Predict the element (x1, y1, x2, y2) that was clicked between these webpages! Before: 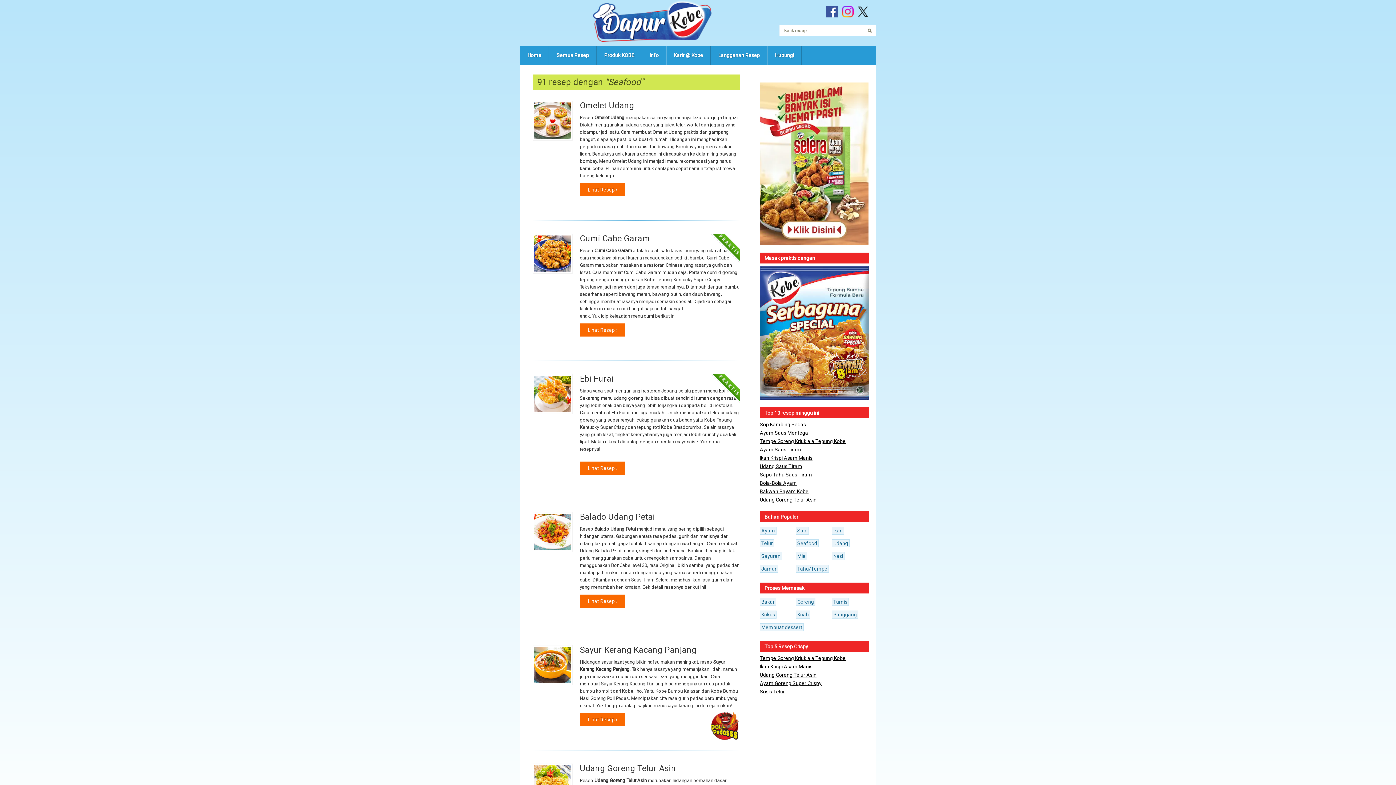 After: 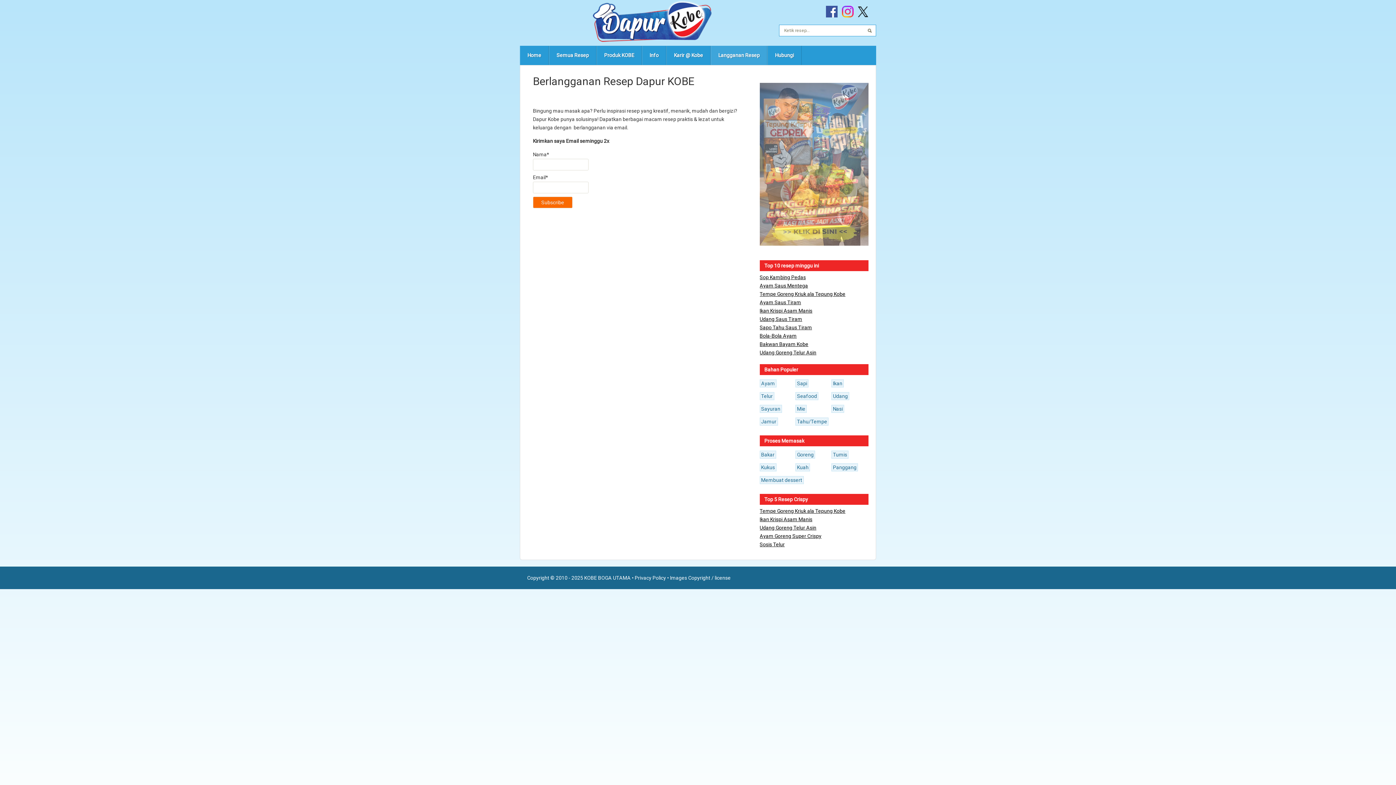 Action: label: Langganan Resep bbox: (710, 45, 767, 65)